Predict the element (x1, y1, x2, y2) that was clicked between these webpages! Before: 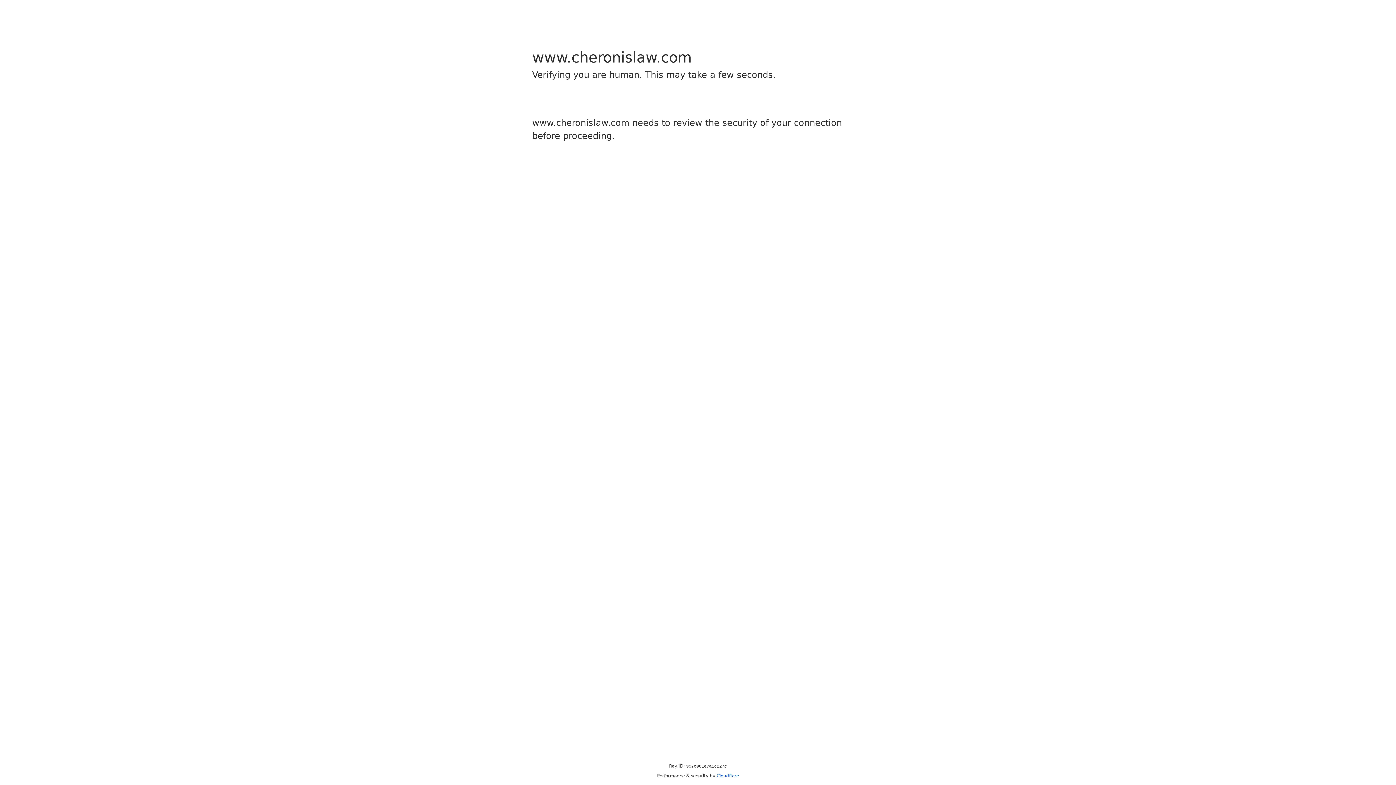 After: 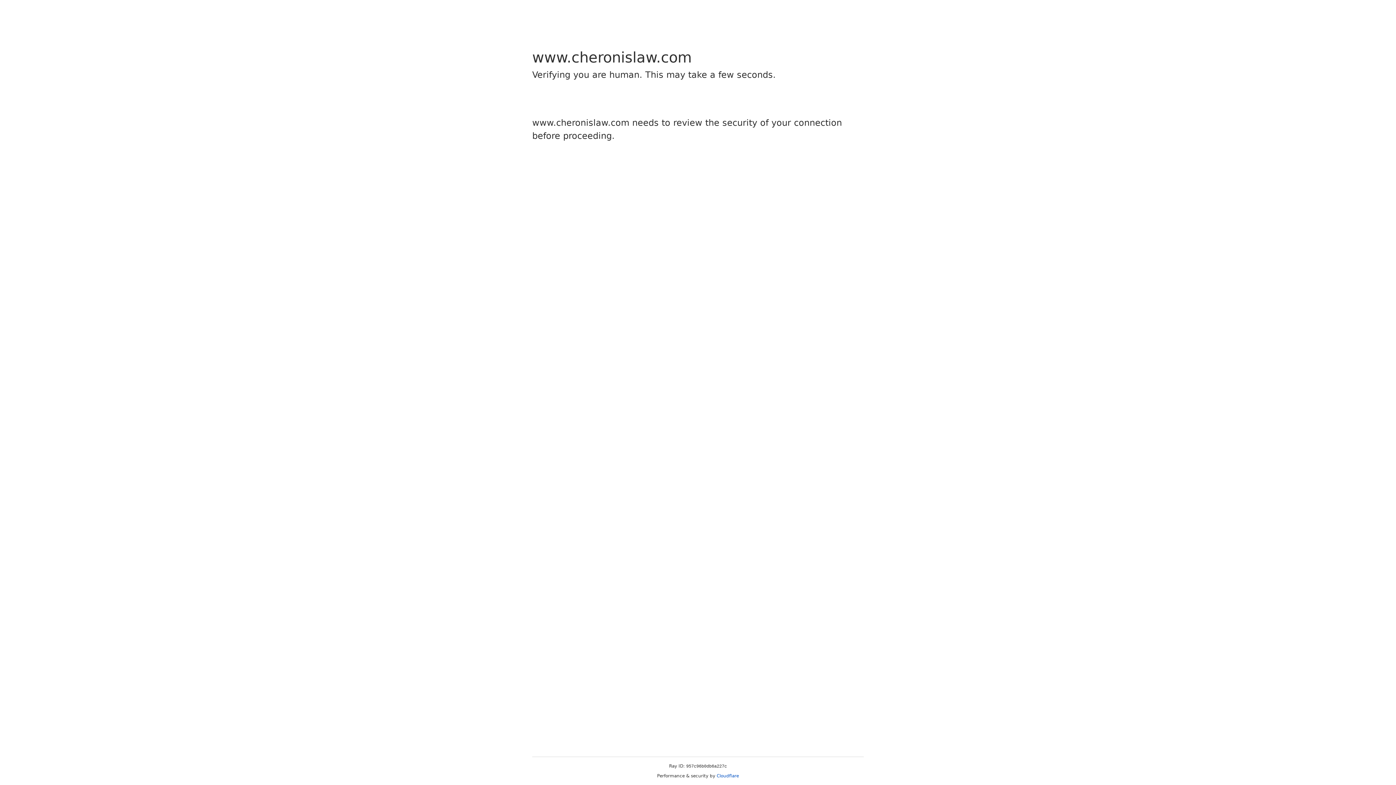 Action: label: Cloudflare bbox: (716, 773, 739, 778)